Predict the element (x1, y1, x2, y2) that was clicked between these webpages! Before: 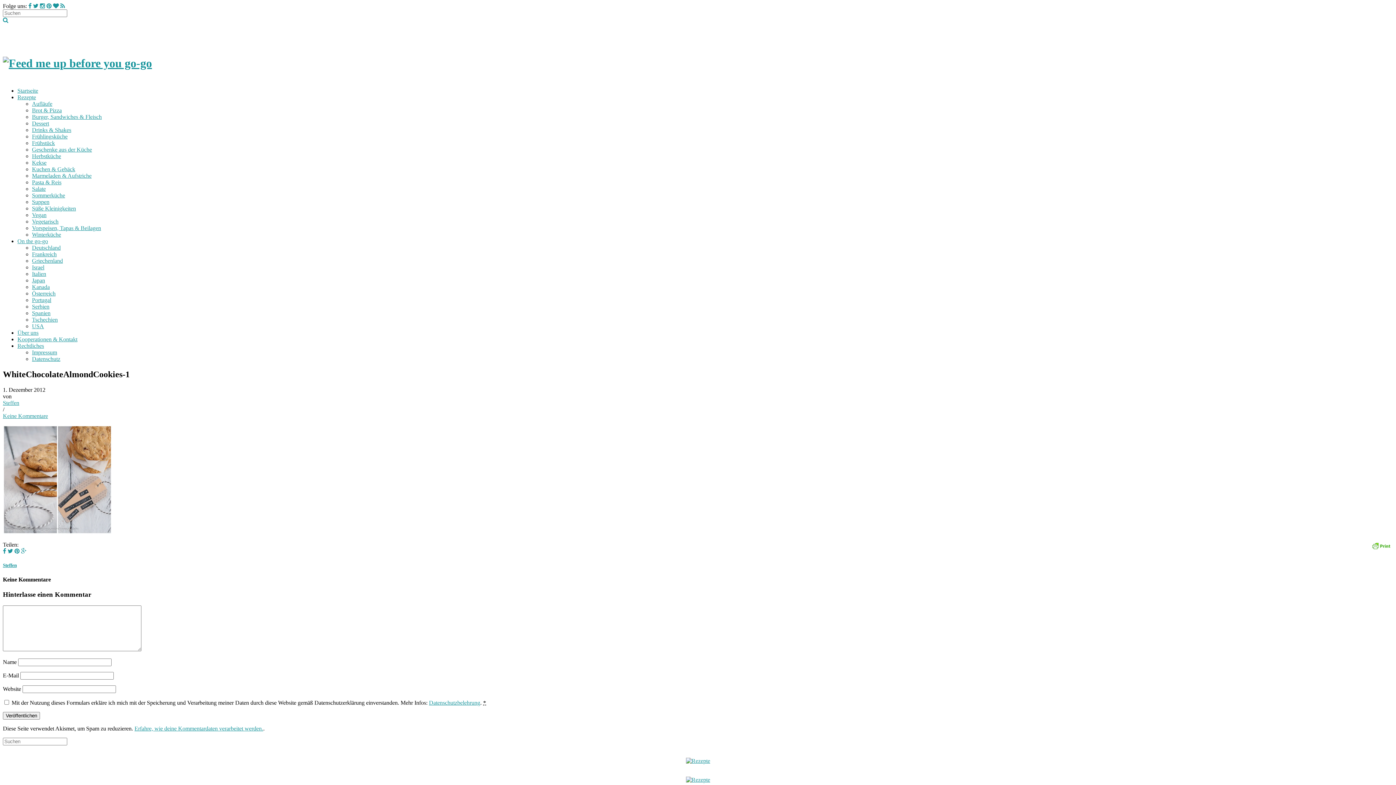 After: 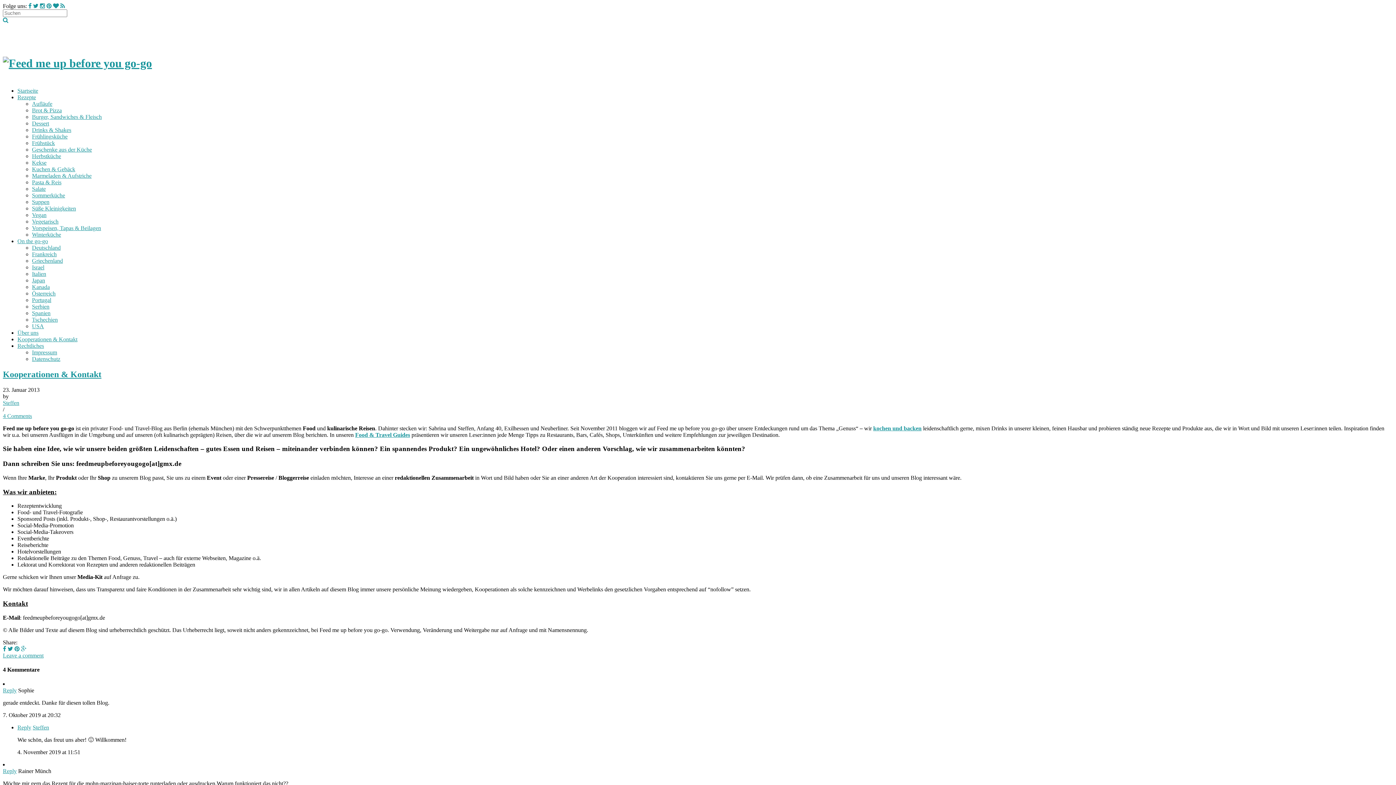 Action: bbox: (17, 336, 77, 342) label: Kooperationen & Kontakt